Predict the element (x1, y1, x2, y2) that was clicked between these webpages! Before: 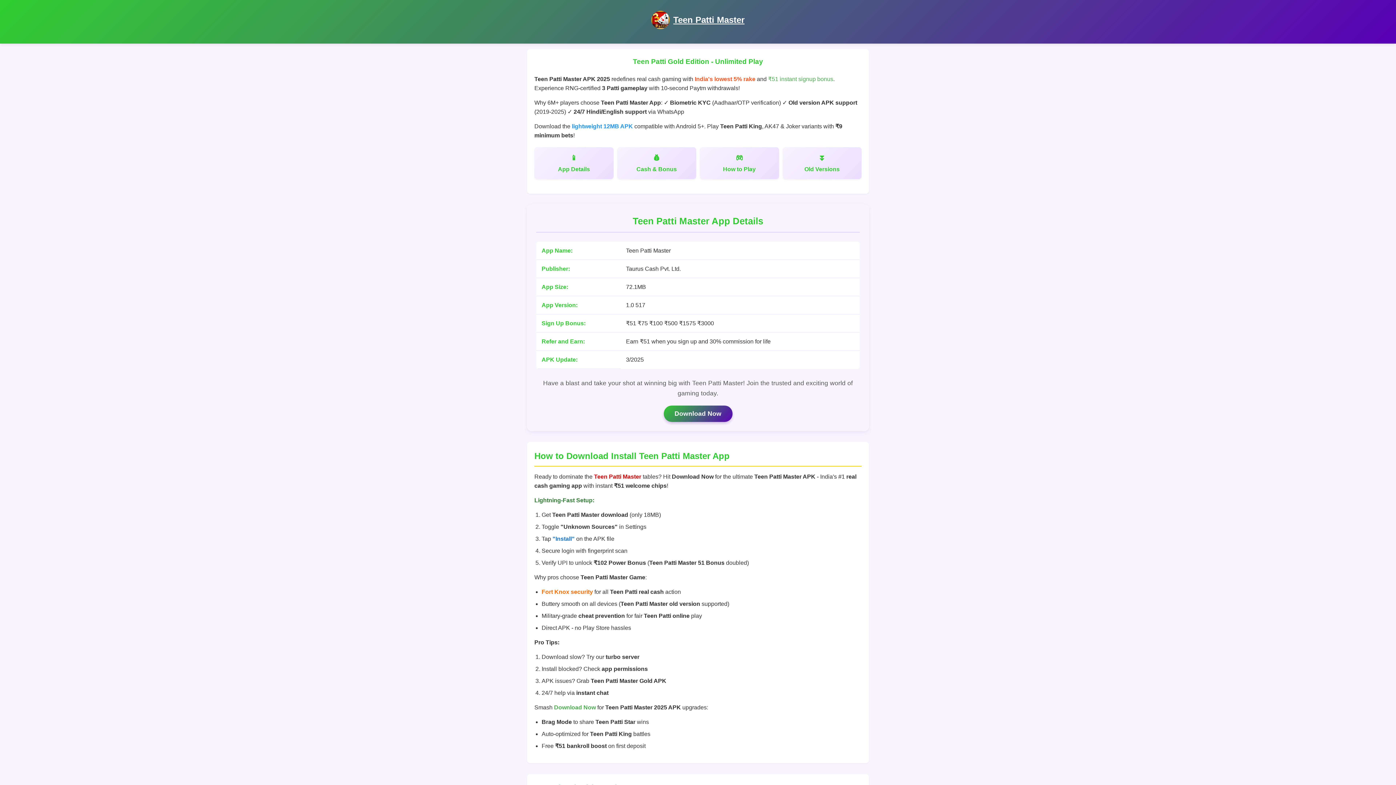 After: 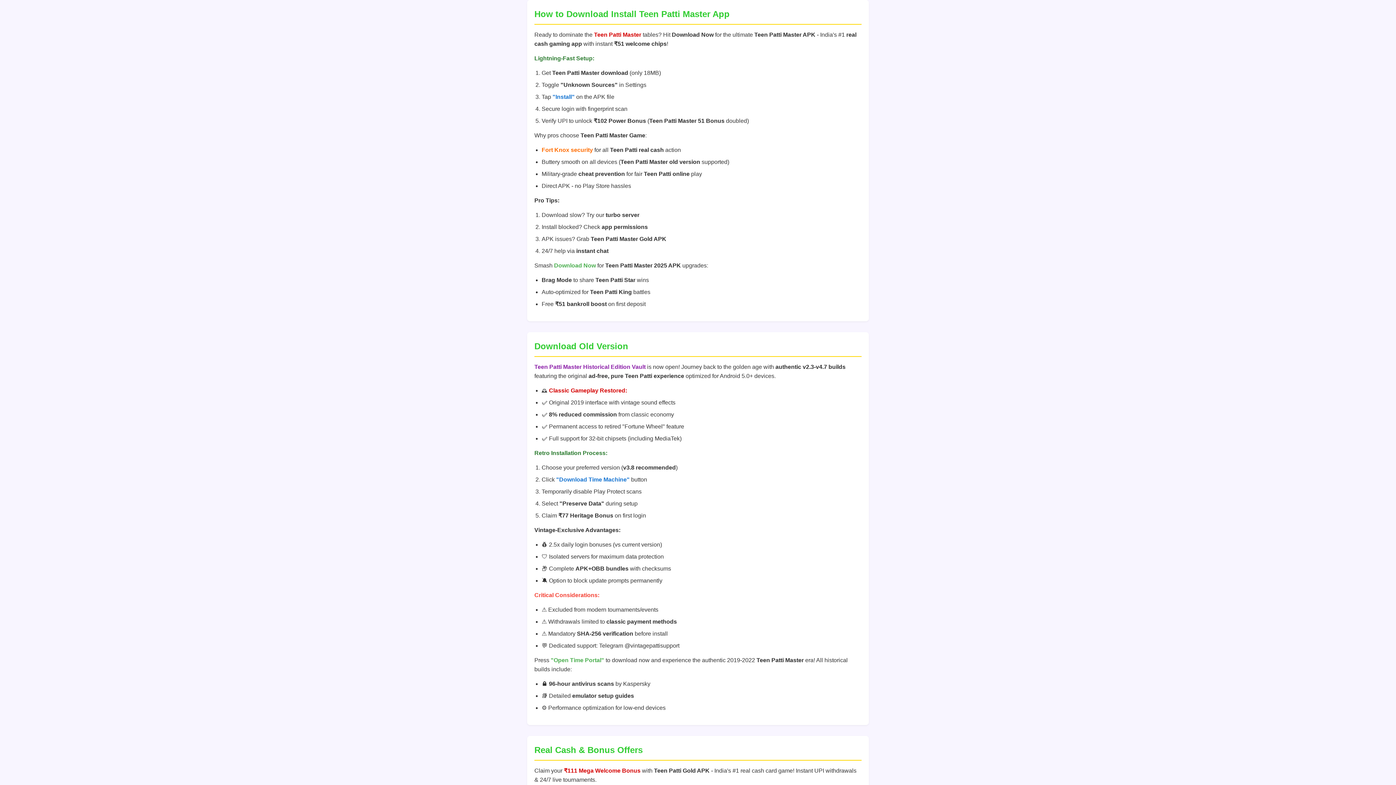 Action: bbox: (782, 147, 861, 179) label: Old Versions